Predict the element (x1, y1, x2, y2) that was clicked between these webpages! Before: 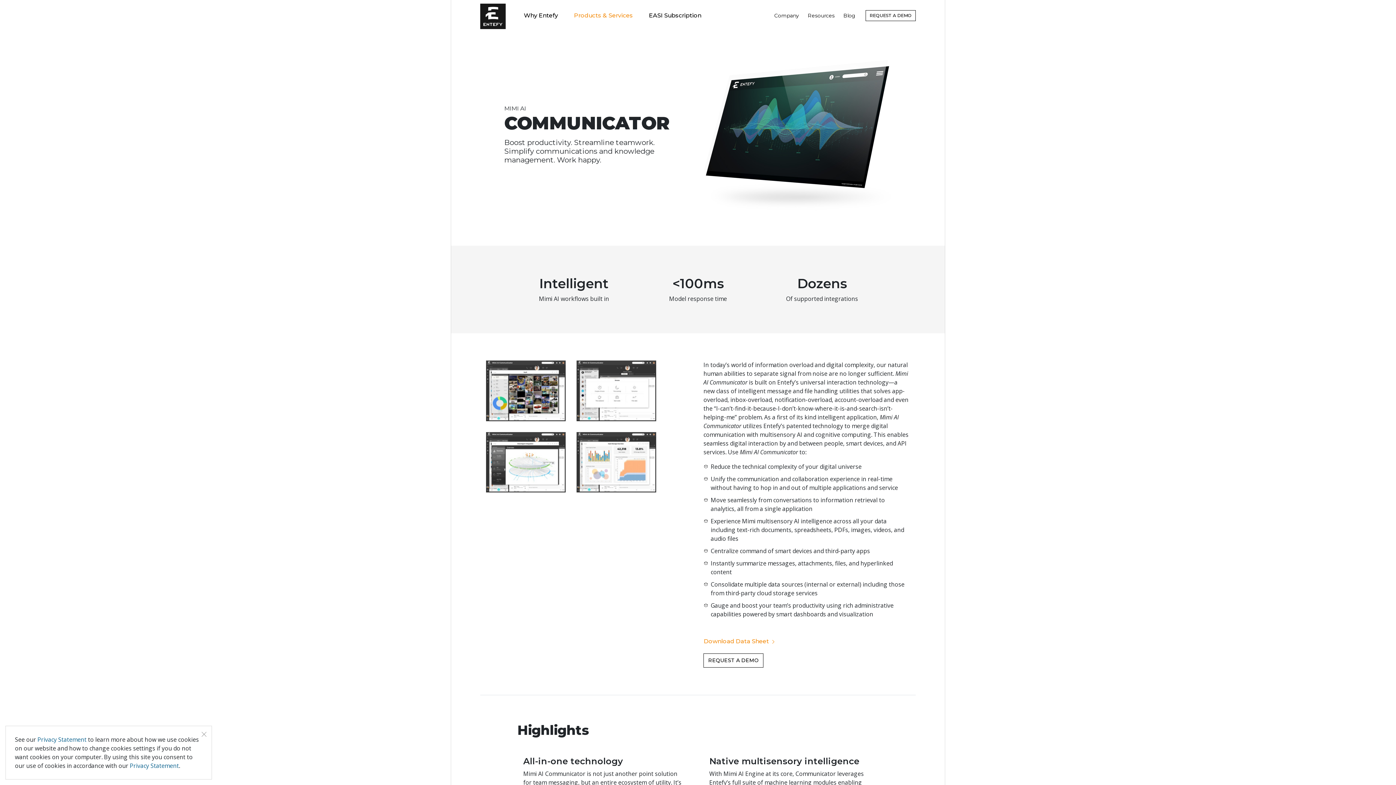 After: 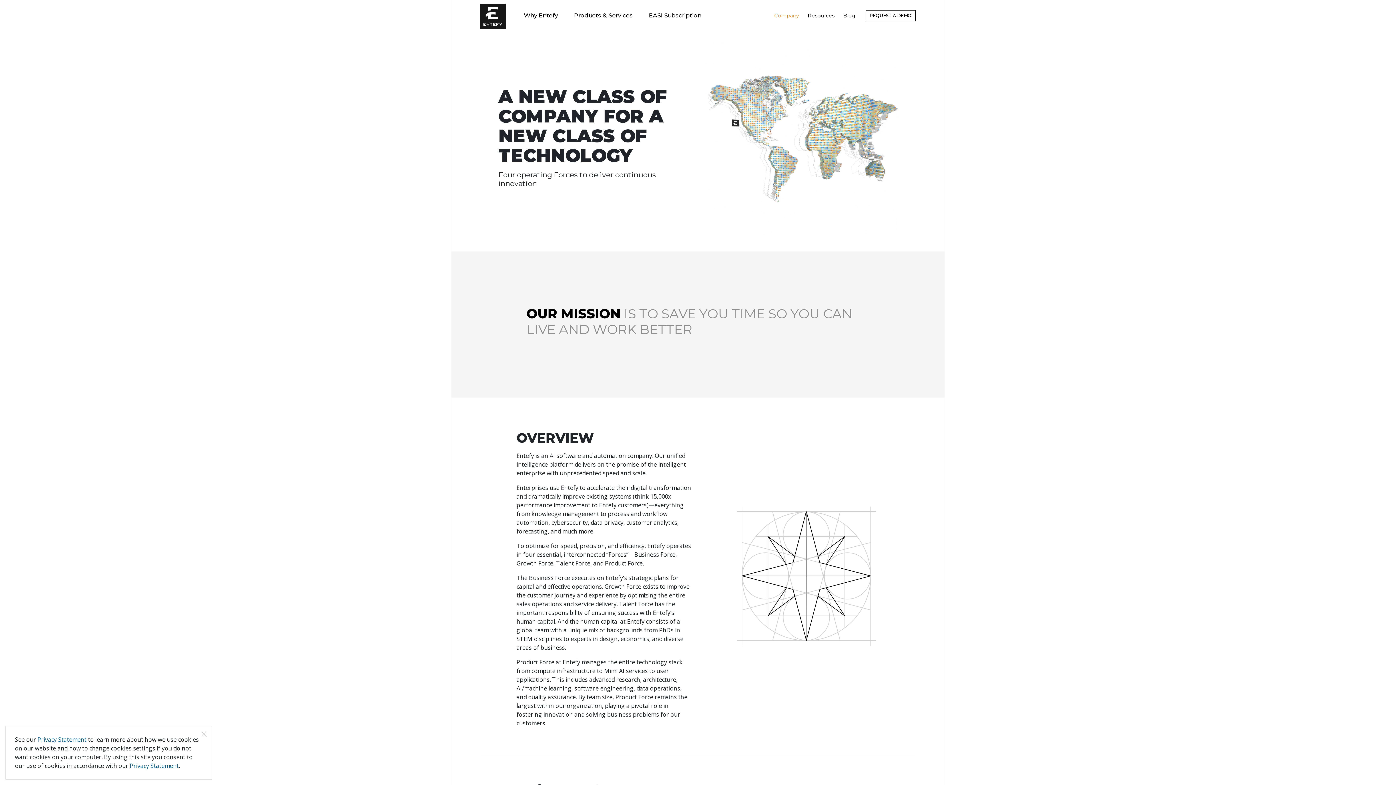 Action: label: Company bbox: (770, 5, 803, 25)